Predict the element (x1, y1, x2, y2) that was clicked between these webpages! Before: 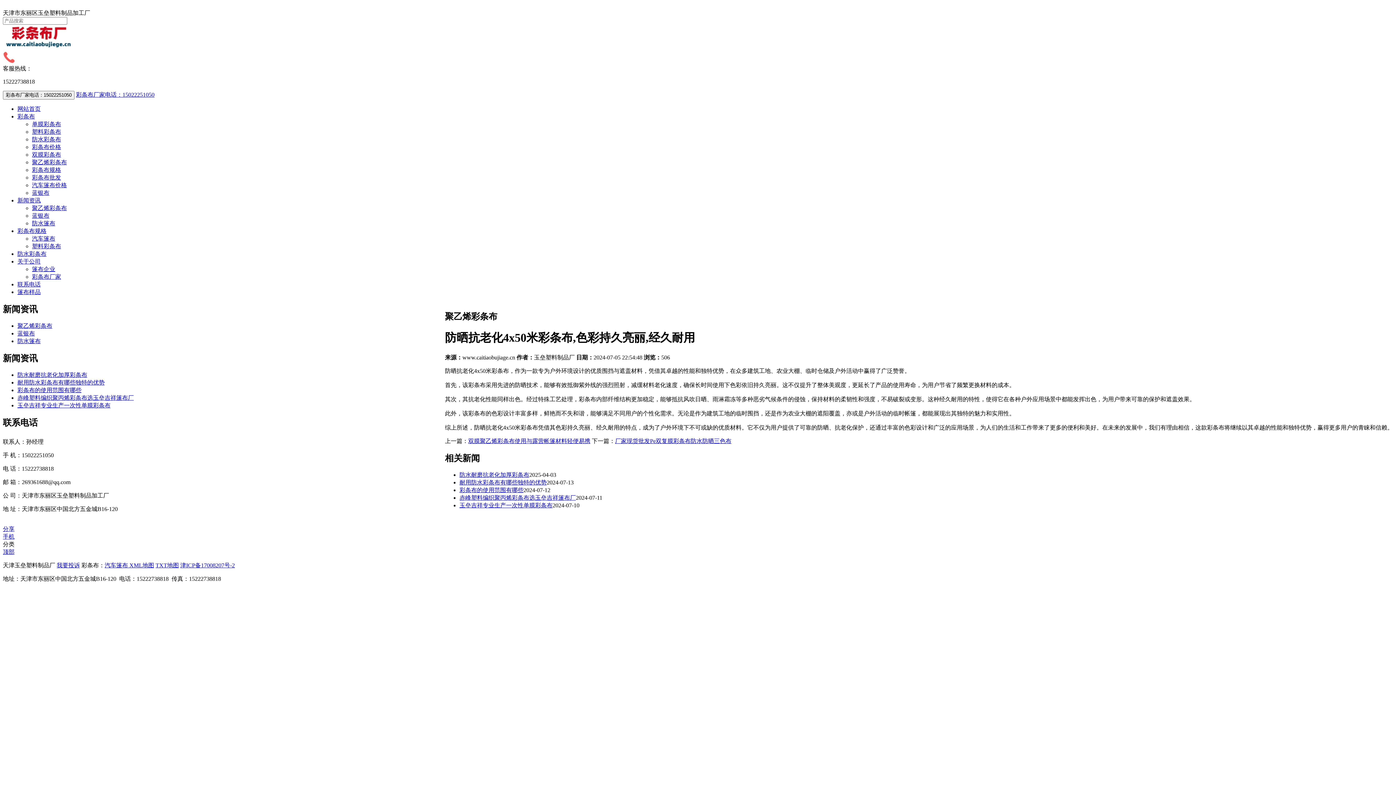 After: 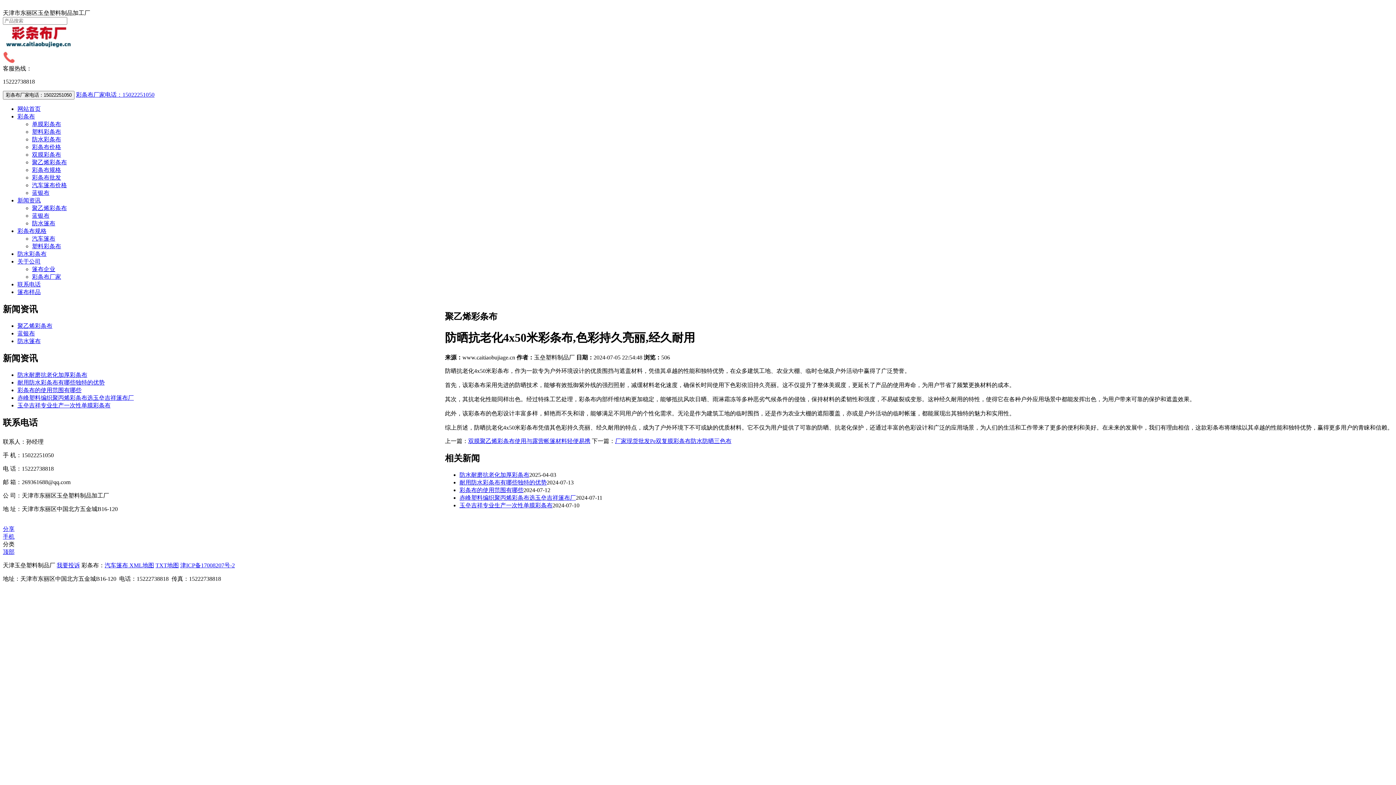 Action: label: 我要投诉 bbox: (56, 562, 80, 568)